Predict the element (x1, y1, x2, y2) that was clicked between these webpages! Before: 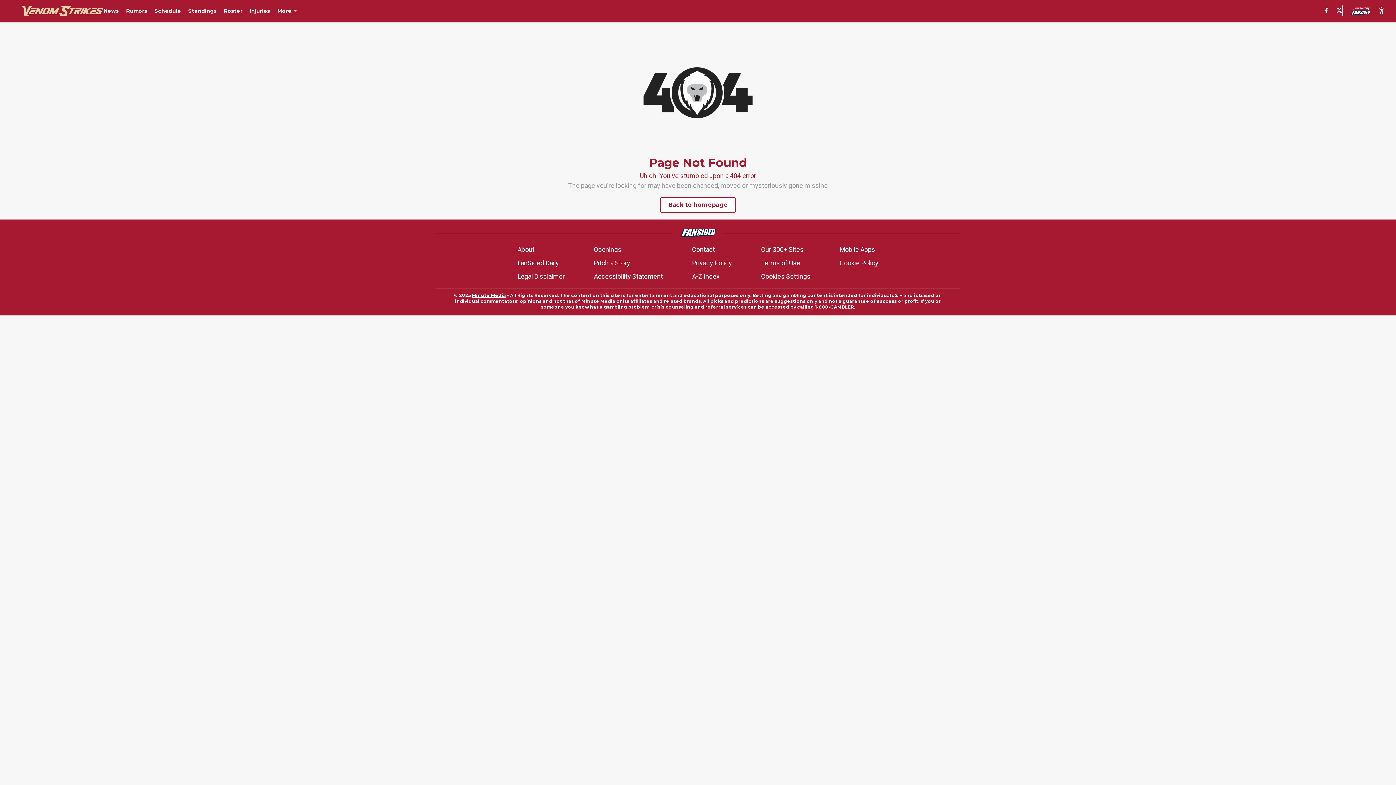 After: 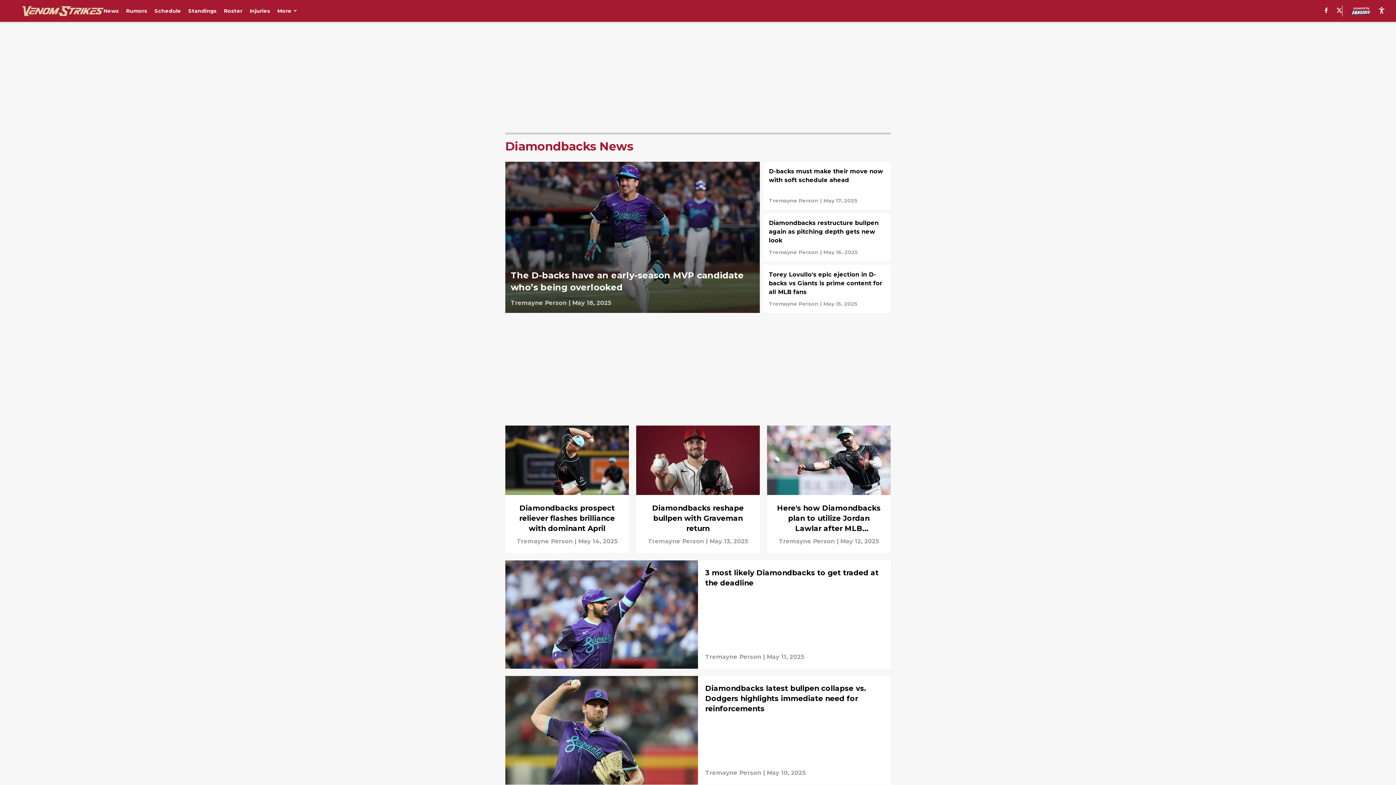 Action: bbox: (103, 7, 118, 14) label: News